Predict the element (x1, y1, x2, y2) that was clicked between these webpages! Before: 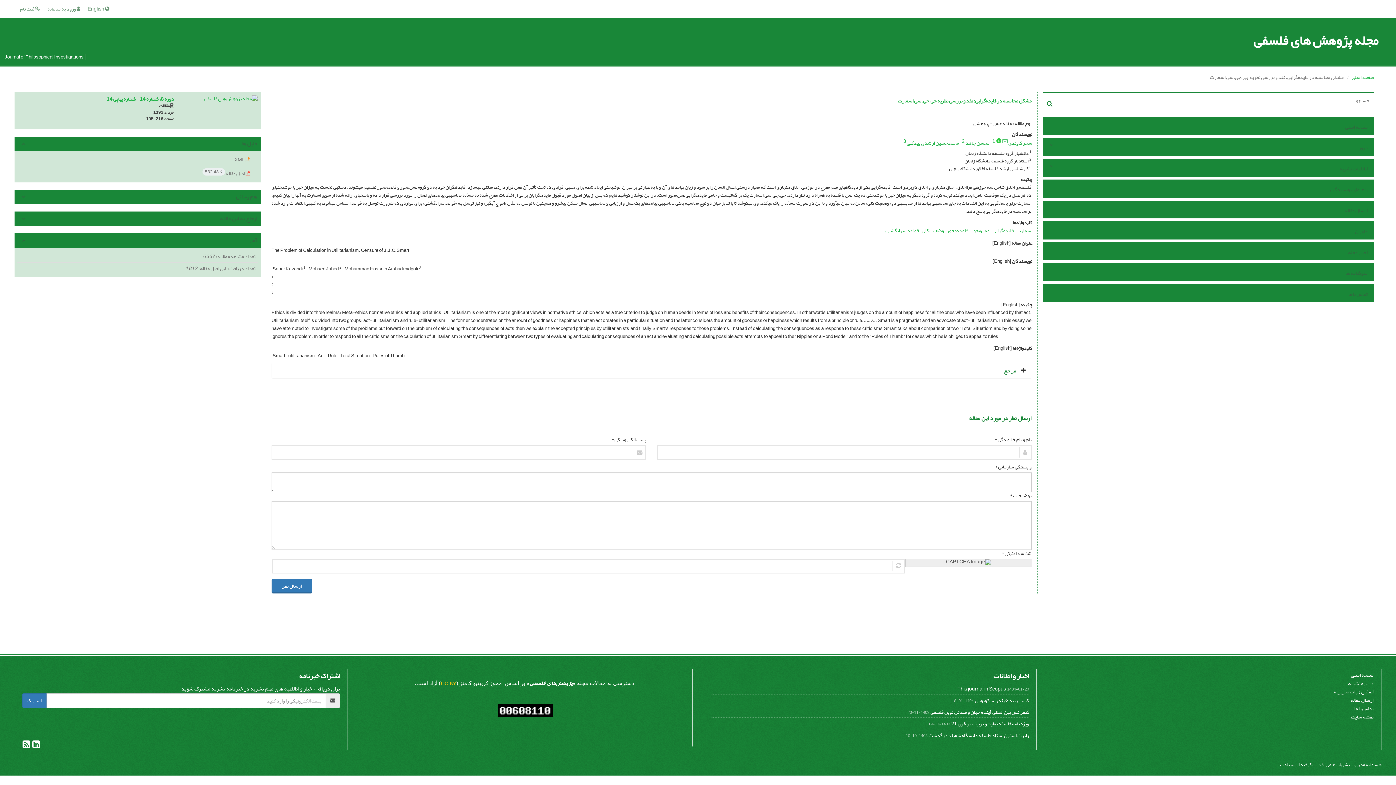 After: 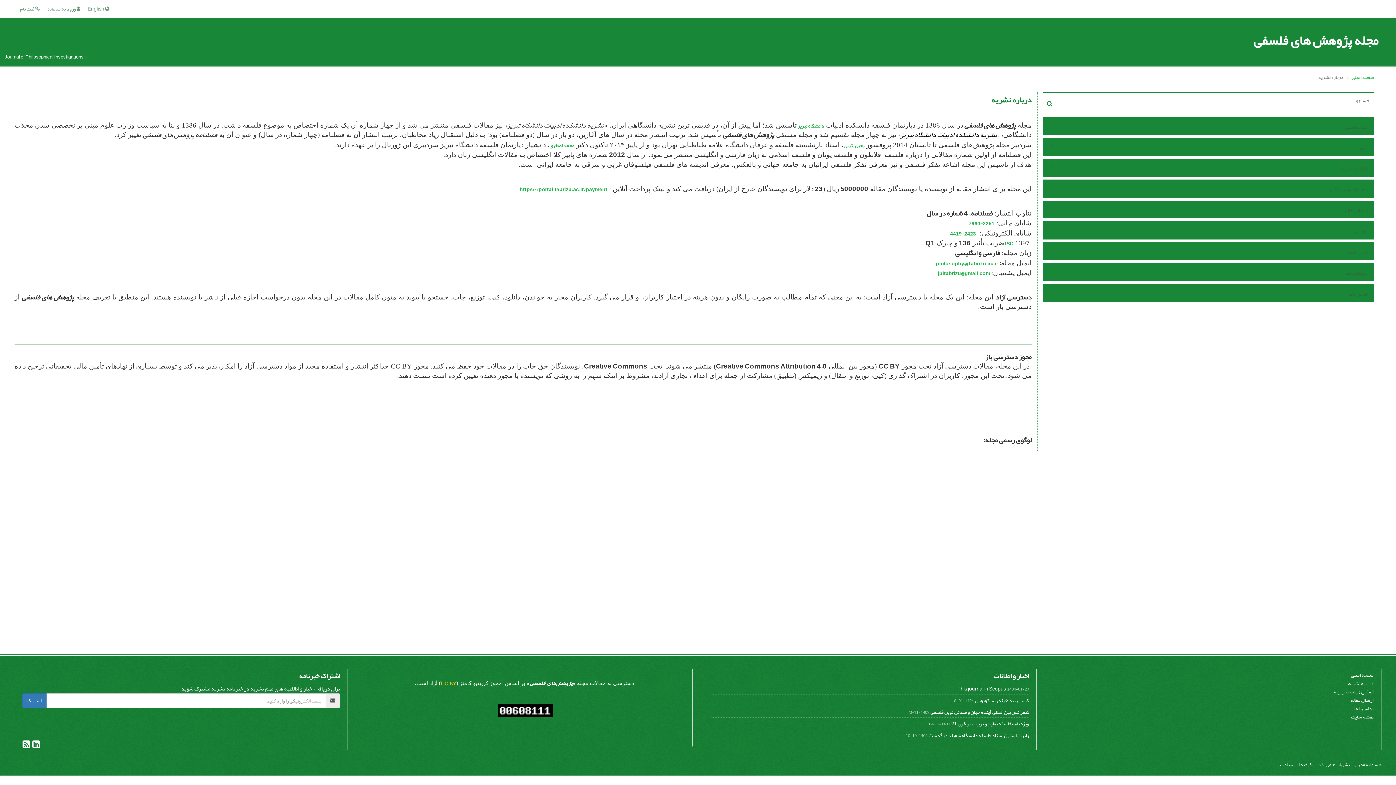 Action: bbox: (1348, 678, 1373, 688) label: درباره نشریه